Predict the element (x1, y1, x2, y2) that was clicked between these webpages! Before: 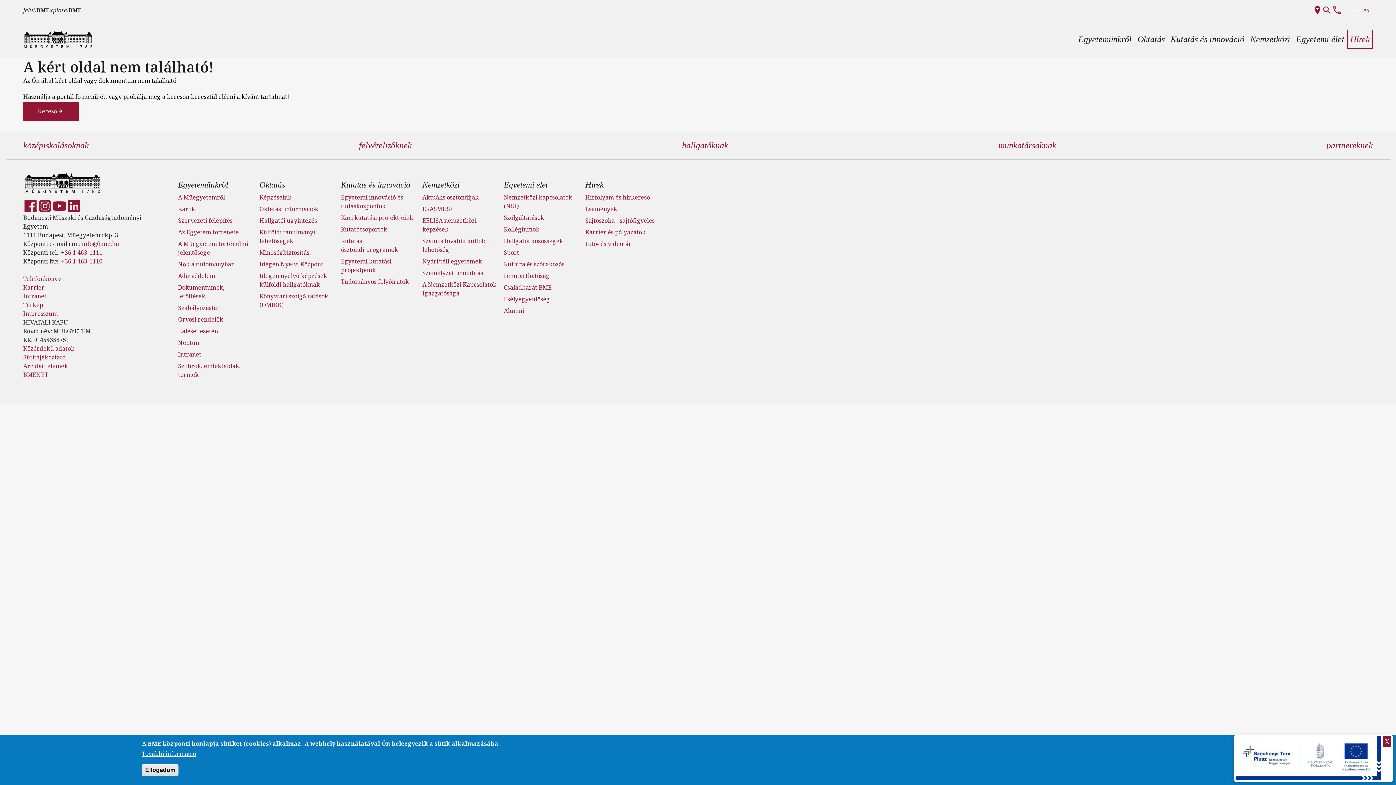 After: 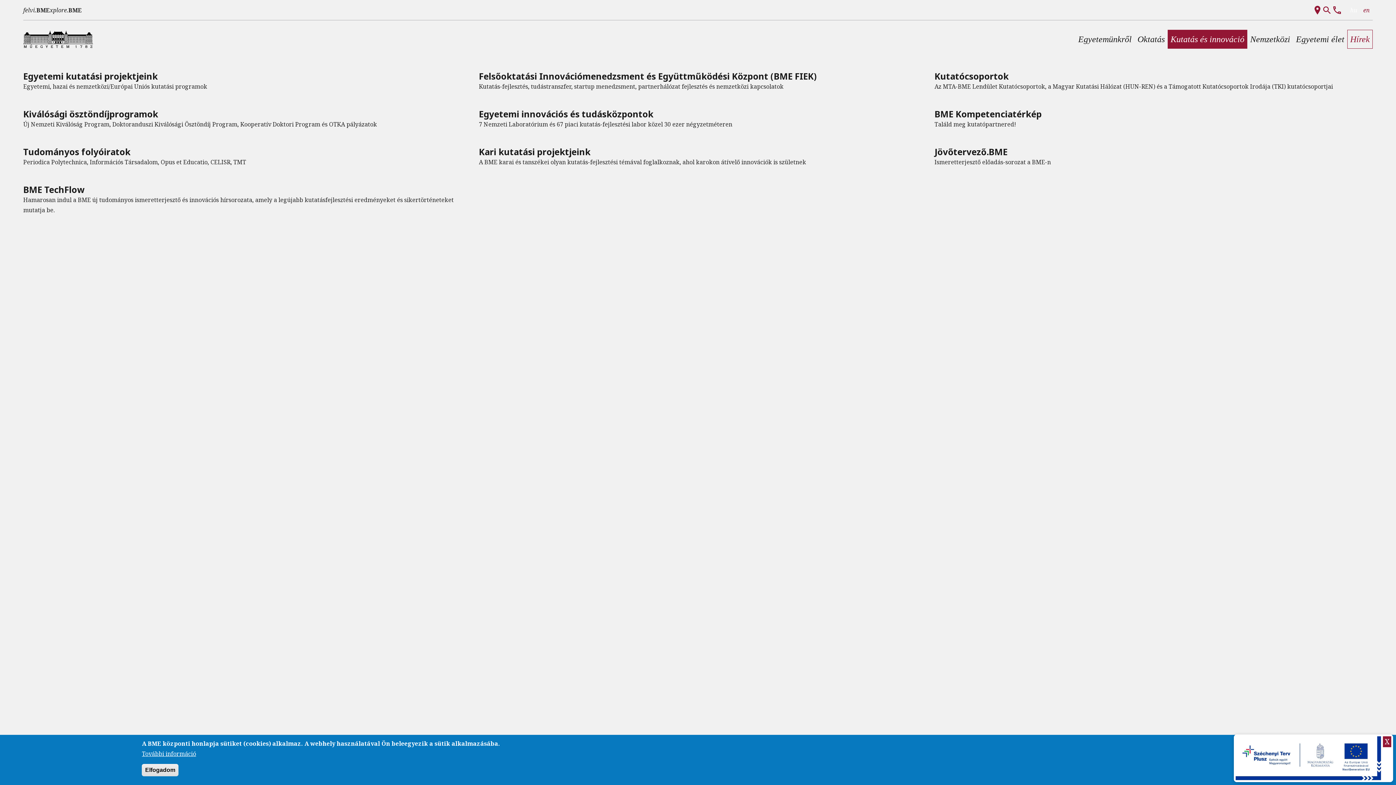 Action: bbox: (1168, 29, 1247, 48) label: Kutatás és innováció